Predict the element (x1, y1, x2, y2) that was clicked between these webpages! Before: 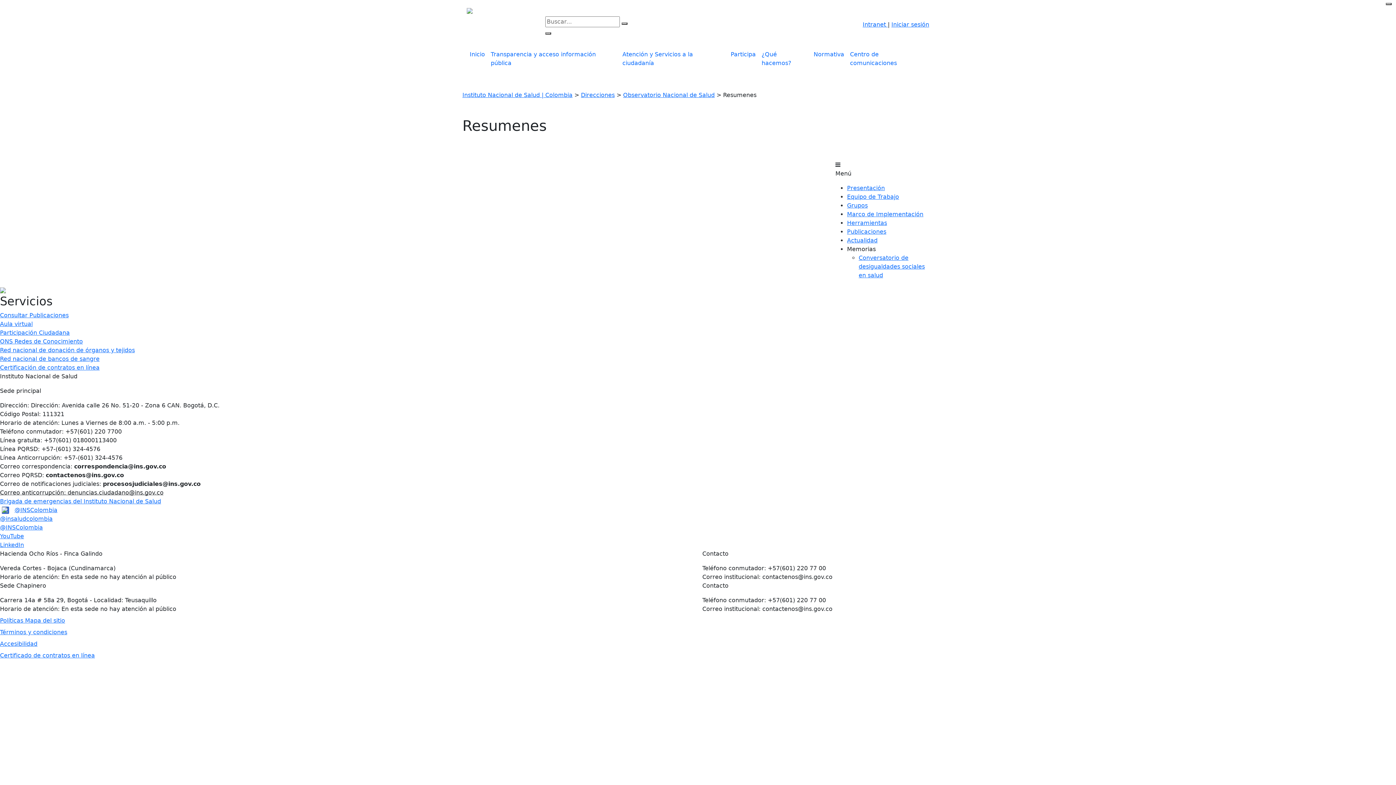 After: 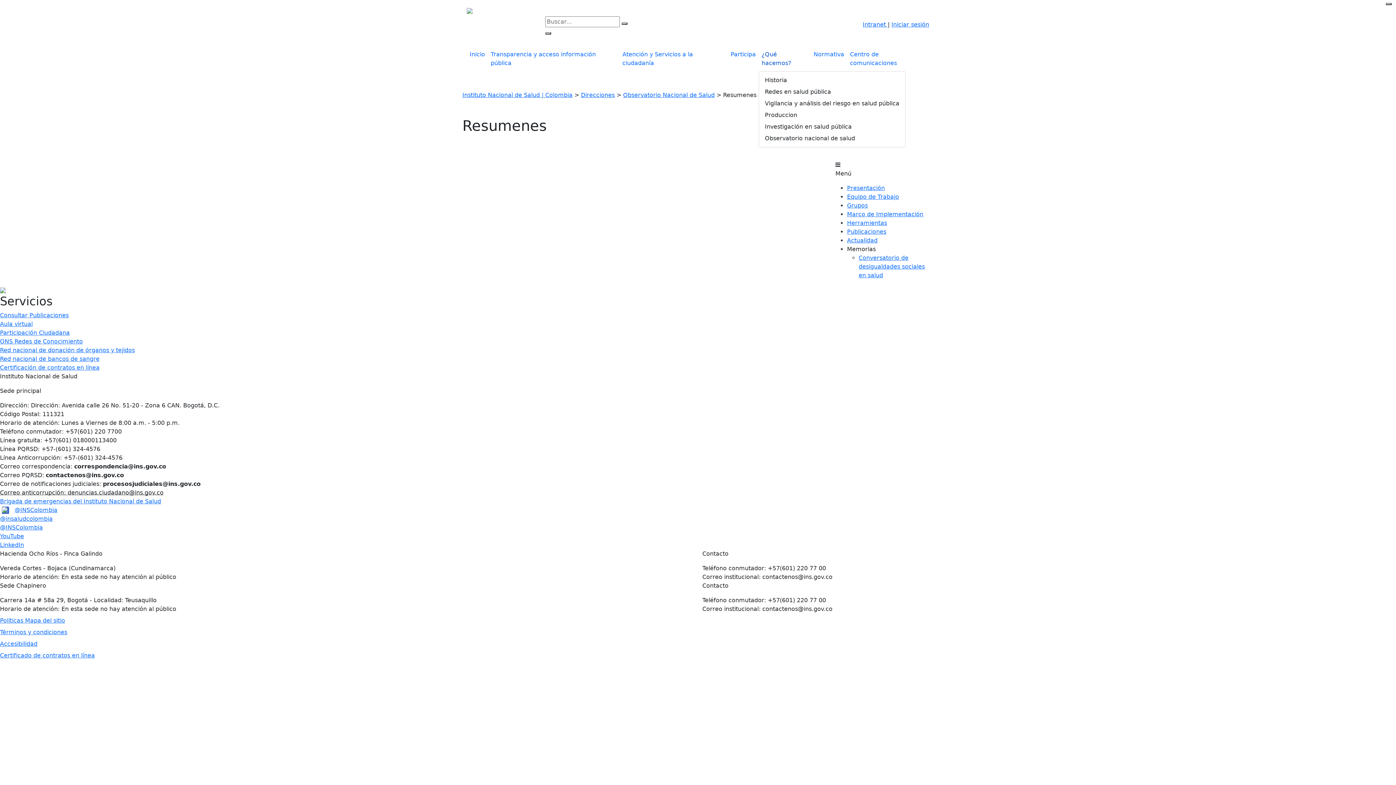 Action: bbox: (758, 47, 810, 70) label: ¿Qué hacemos?